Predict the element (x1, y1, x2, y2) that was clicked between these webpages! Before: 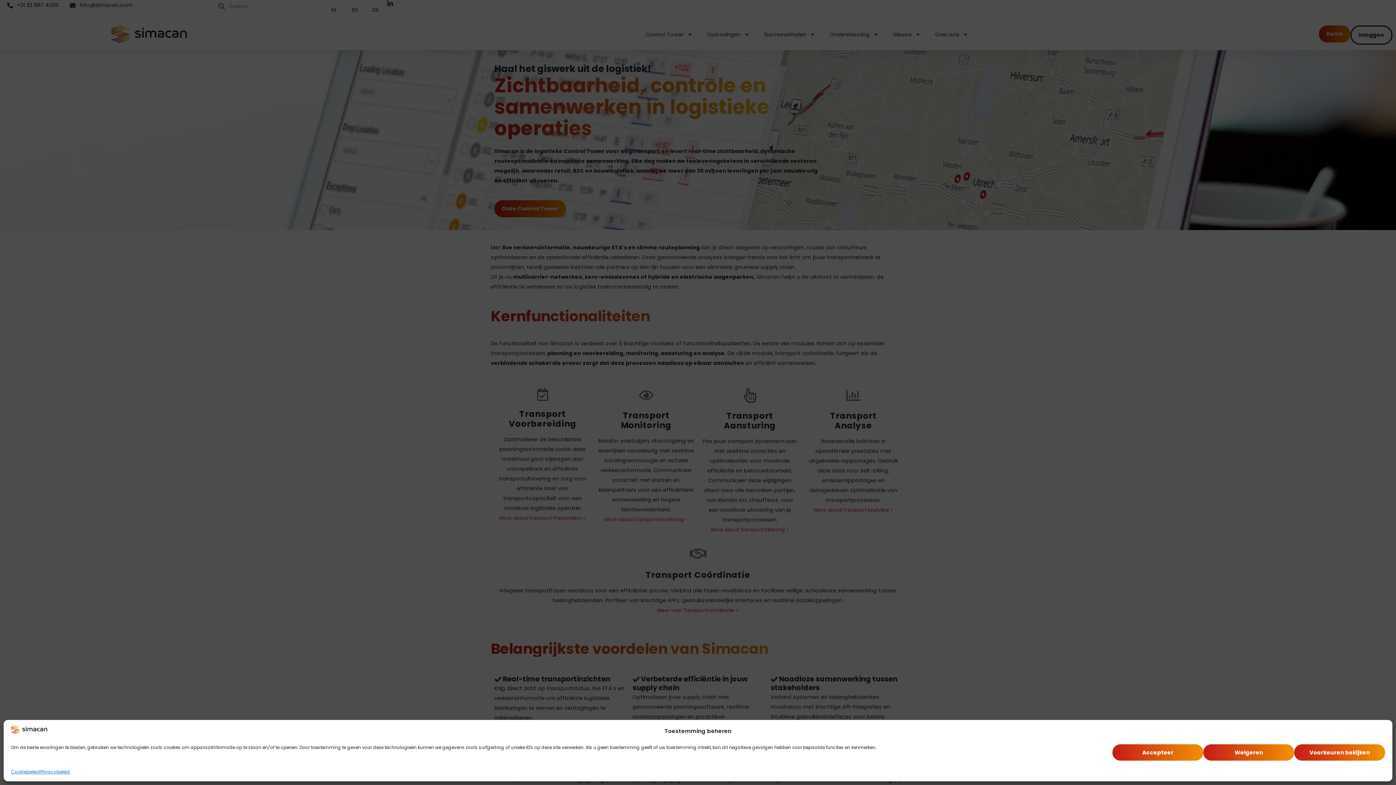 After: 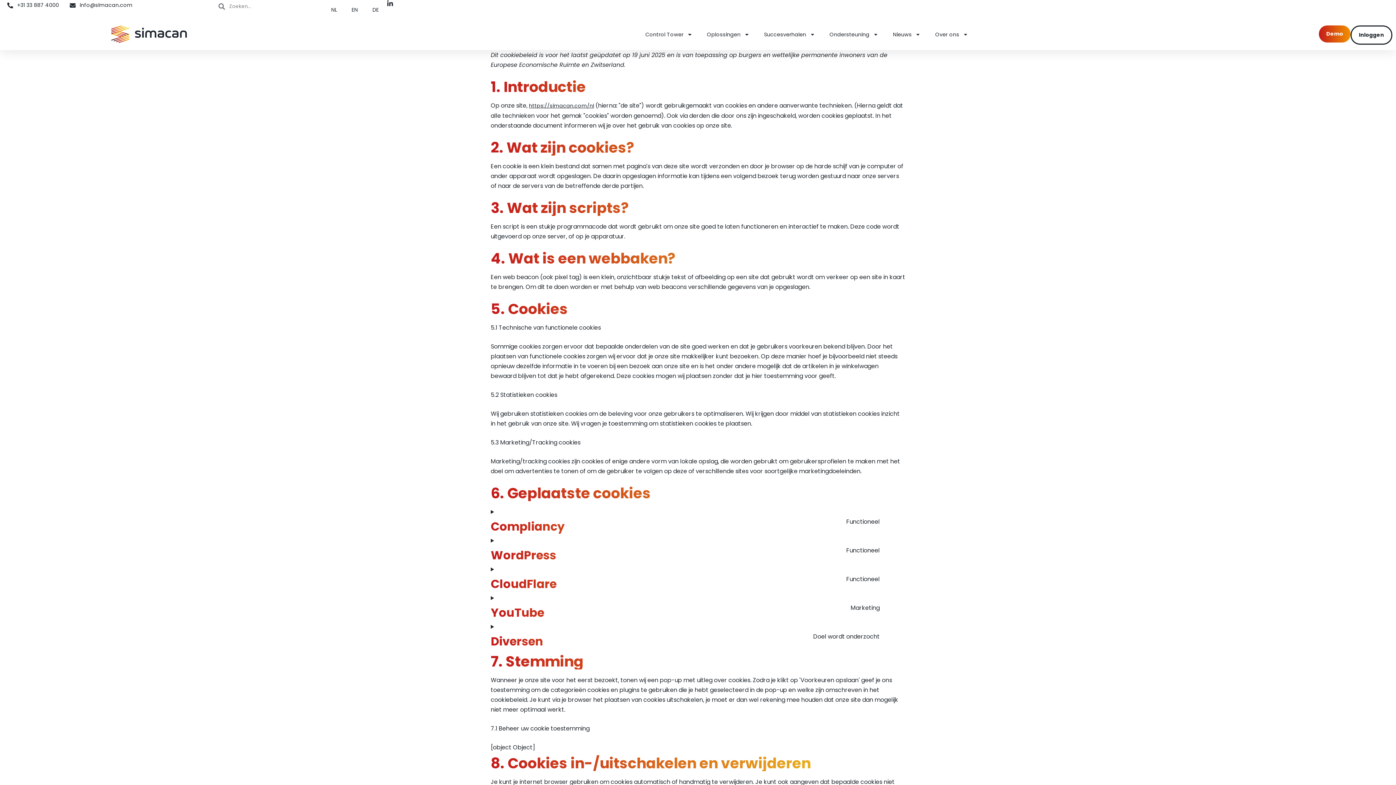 Action: bbox: (10, 768, 40, 776) label: Cookiebeleid